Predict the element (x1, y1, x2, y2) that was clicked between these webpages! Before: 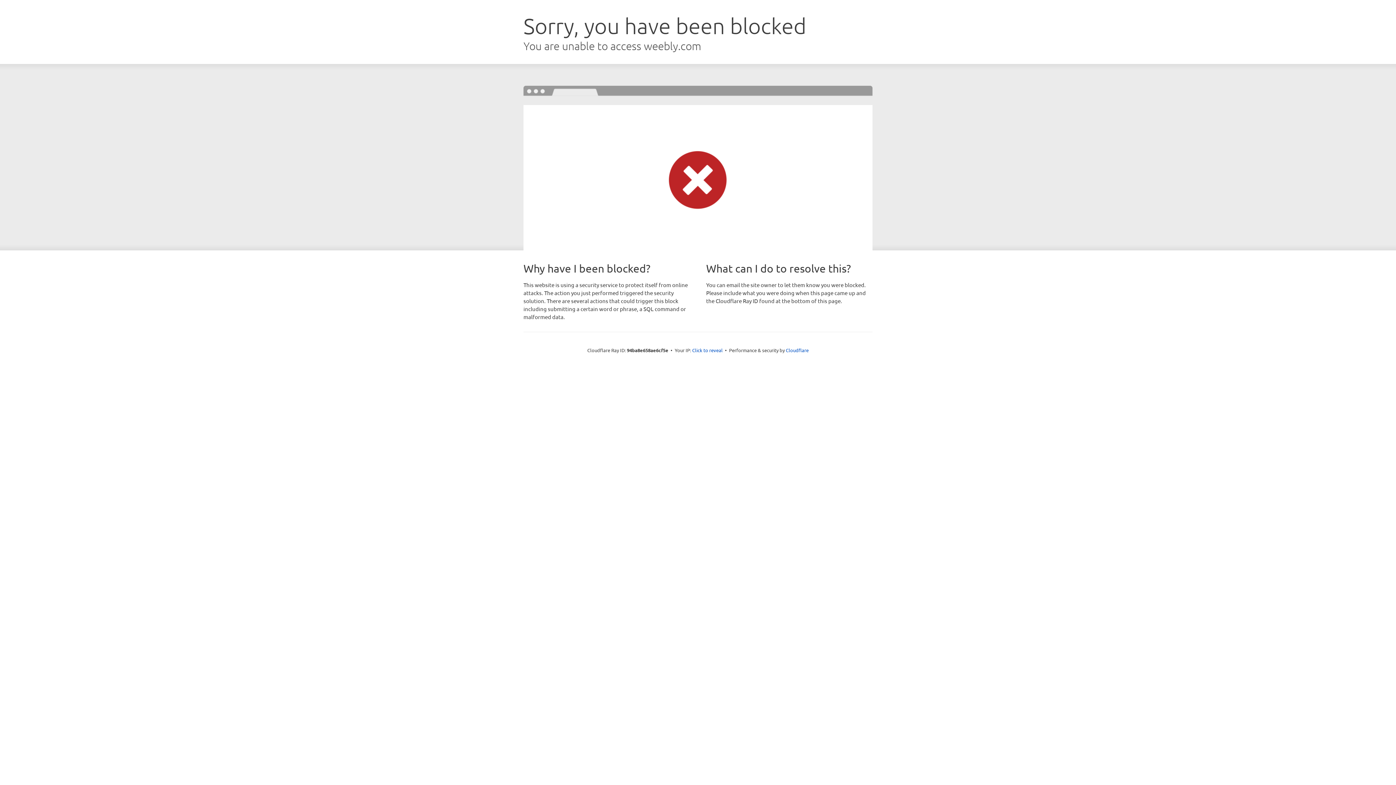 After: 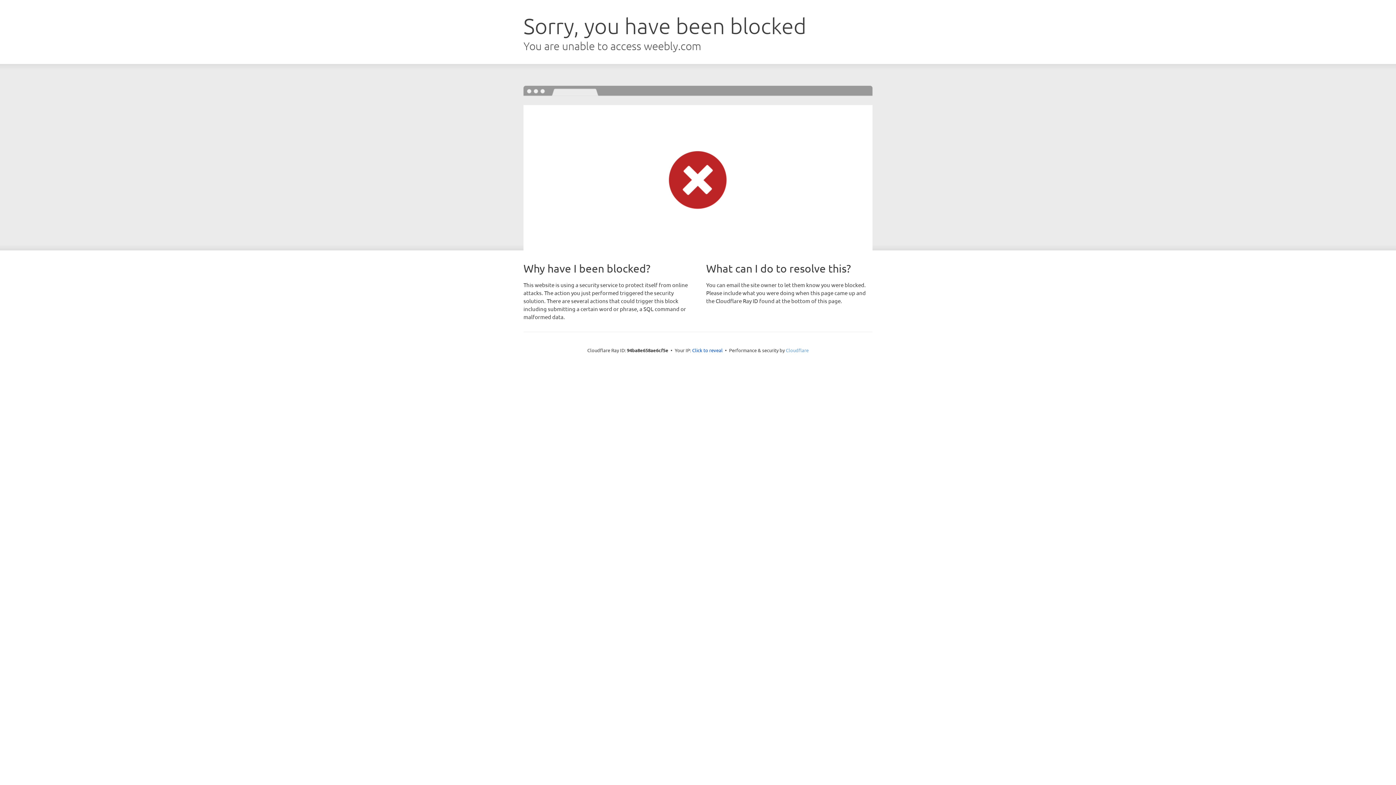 Action: bbox: (786, 347, 808, 353) label: Cloudflare